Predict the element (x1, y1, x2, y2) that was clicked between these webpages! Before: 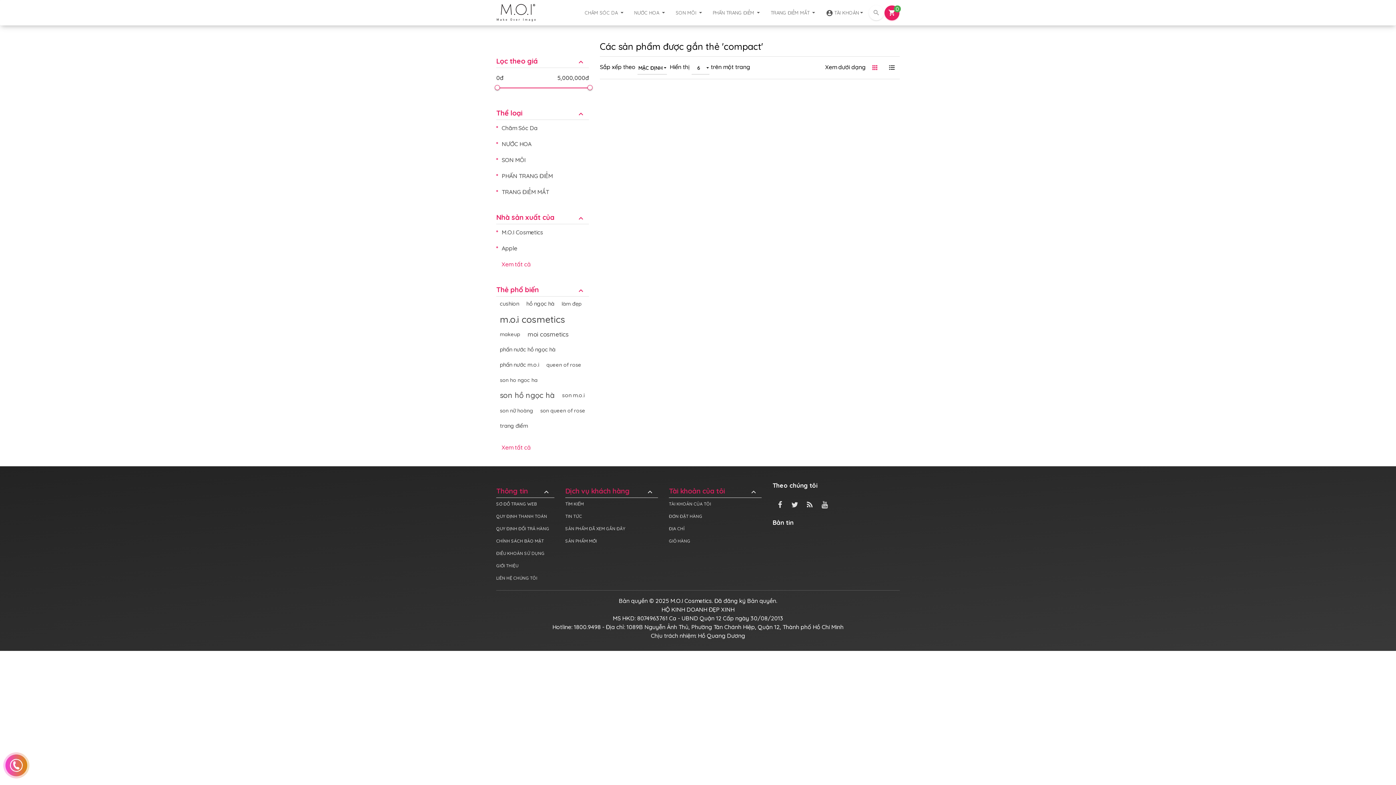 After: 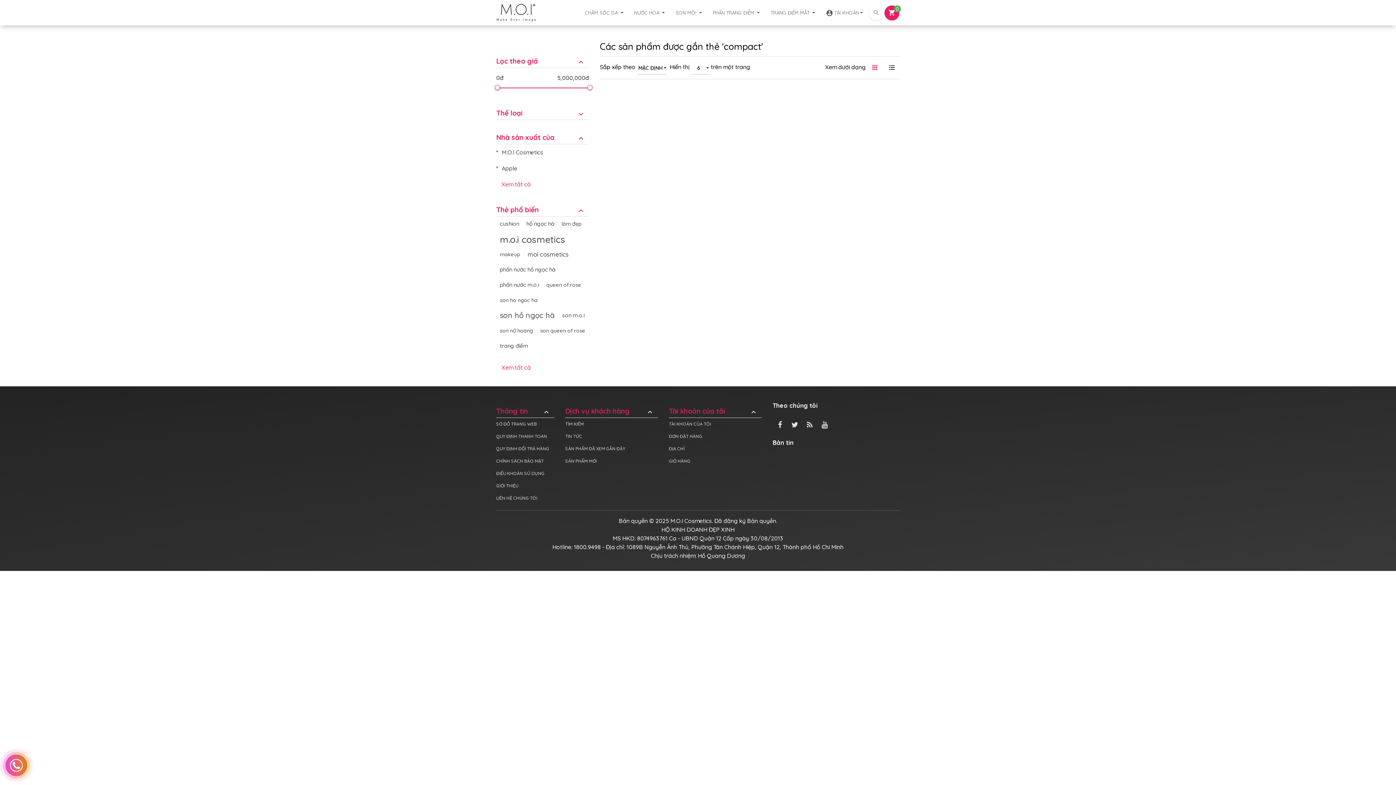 Action: label: Thể loại
keyboard_arrow_down bbox: (496, 108, 585, 117)